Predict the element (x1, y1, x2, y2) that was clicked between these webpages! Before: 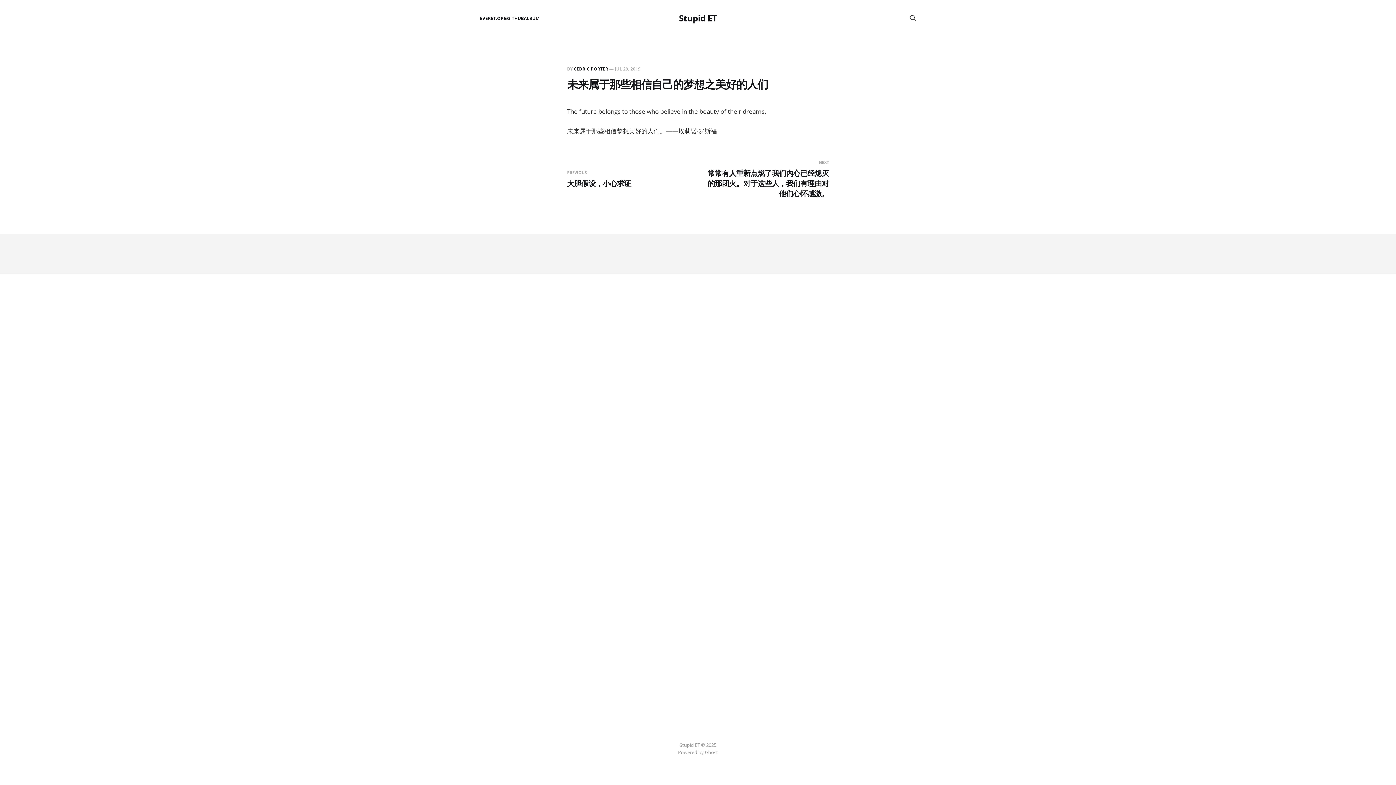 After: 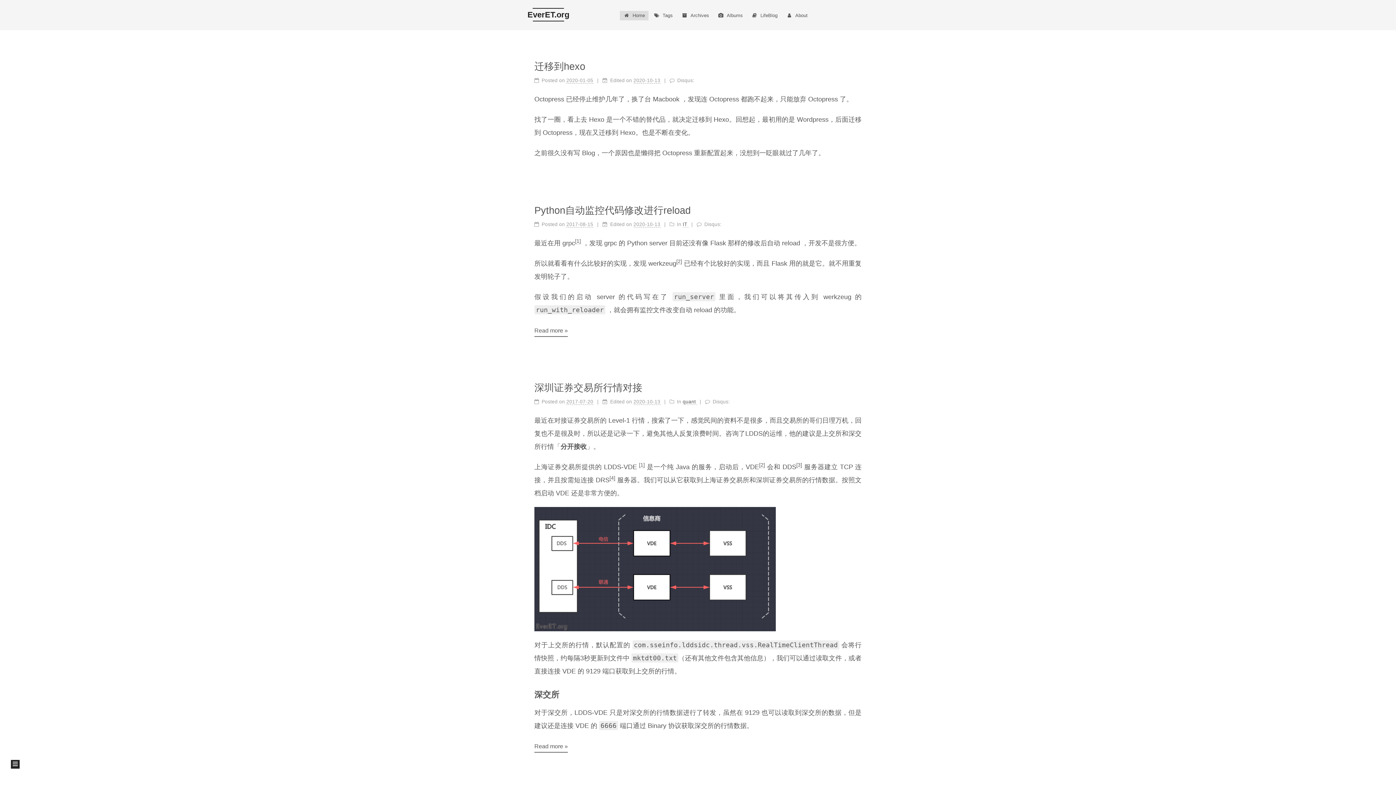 Action: bbox: (480, 15, 507, 21) label: EVERET.ORG